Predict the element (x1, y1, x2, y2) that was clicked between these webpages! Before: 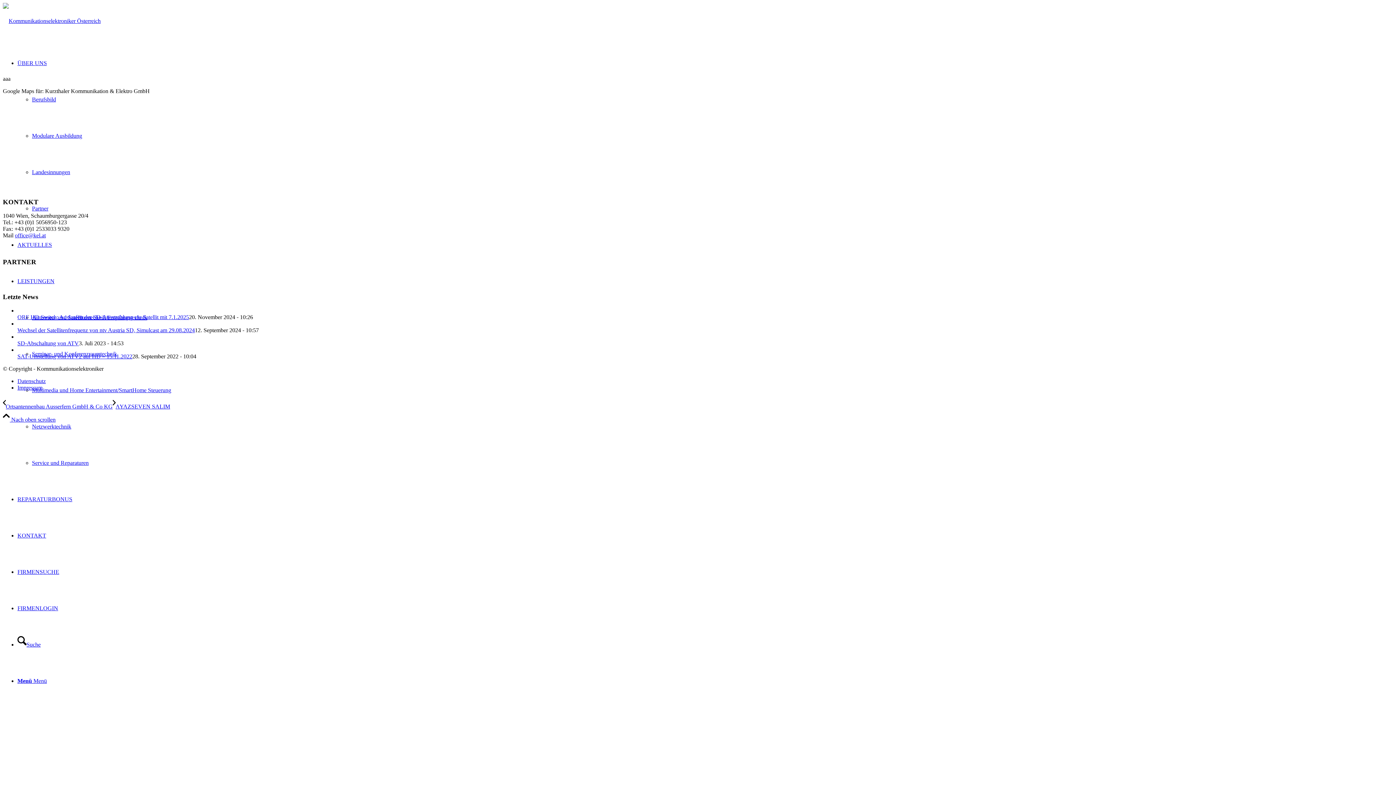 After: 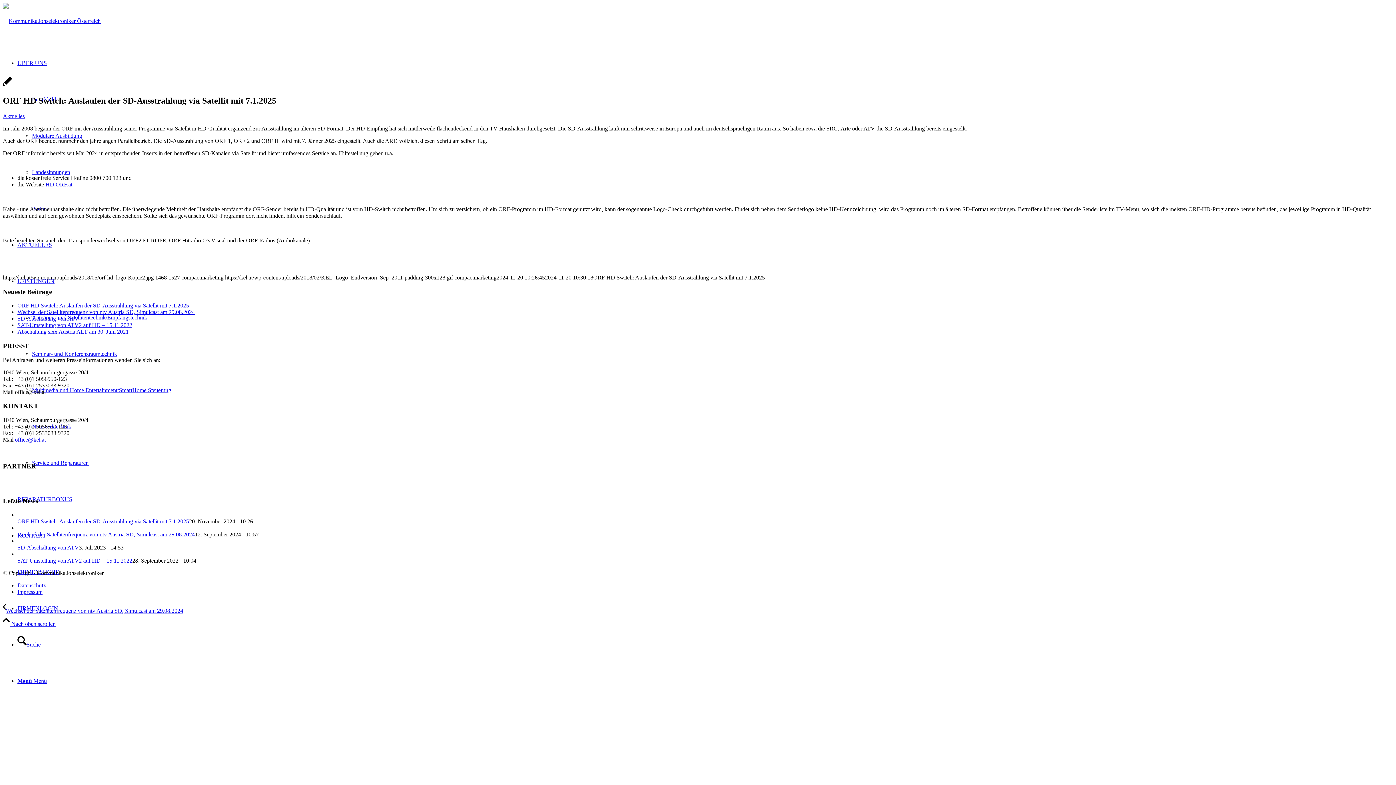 Action: label: ORF HD Switch: Auslaufen der SD-Ausstrahlung via Satellit mit 7.1.2025 bbox: (17, 314, 189, 320)